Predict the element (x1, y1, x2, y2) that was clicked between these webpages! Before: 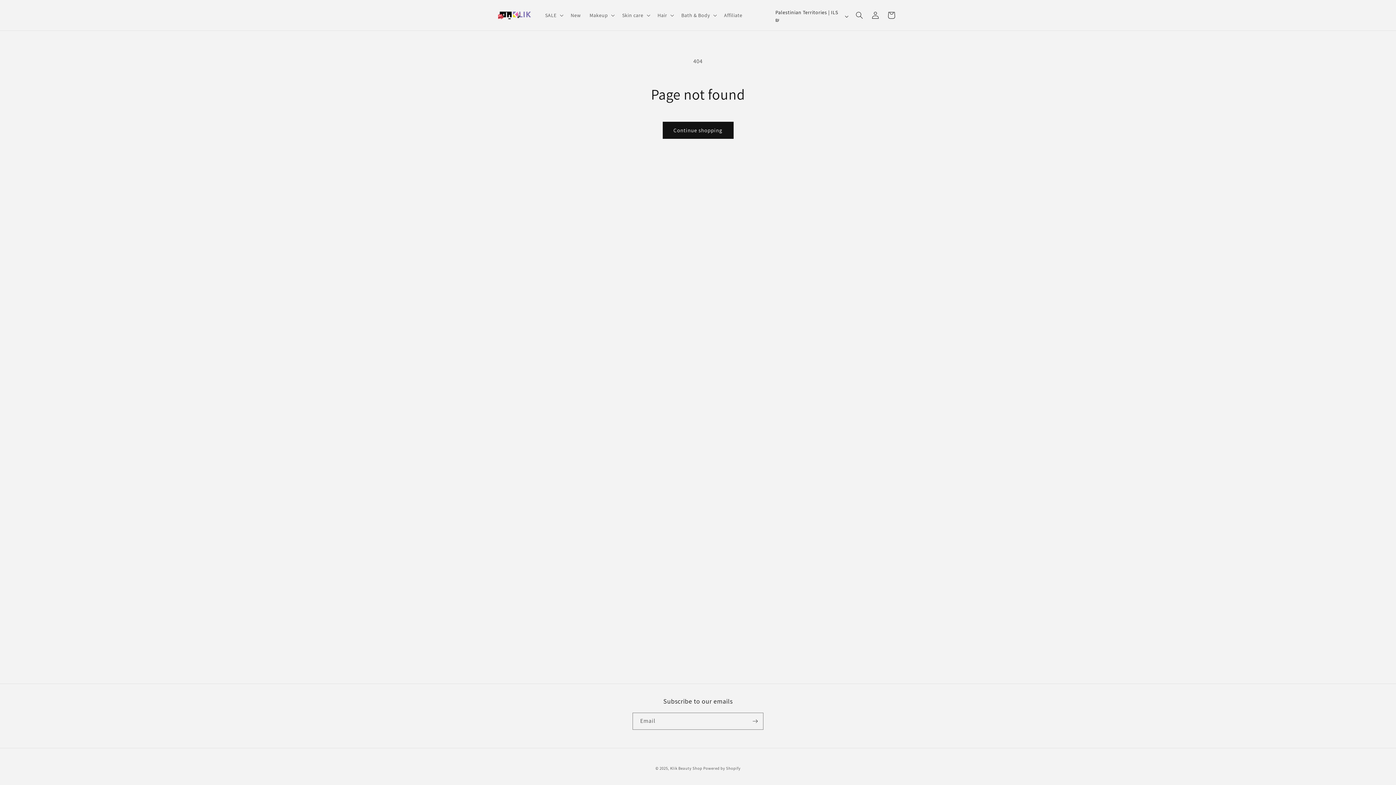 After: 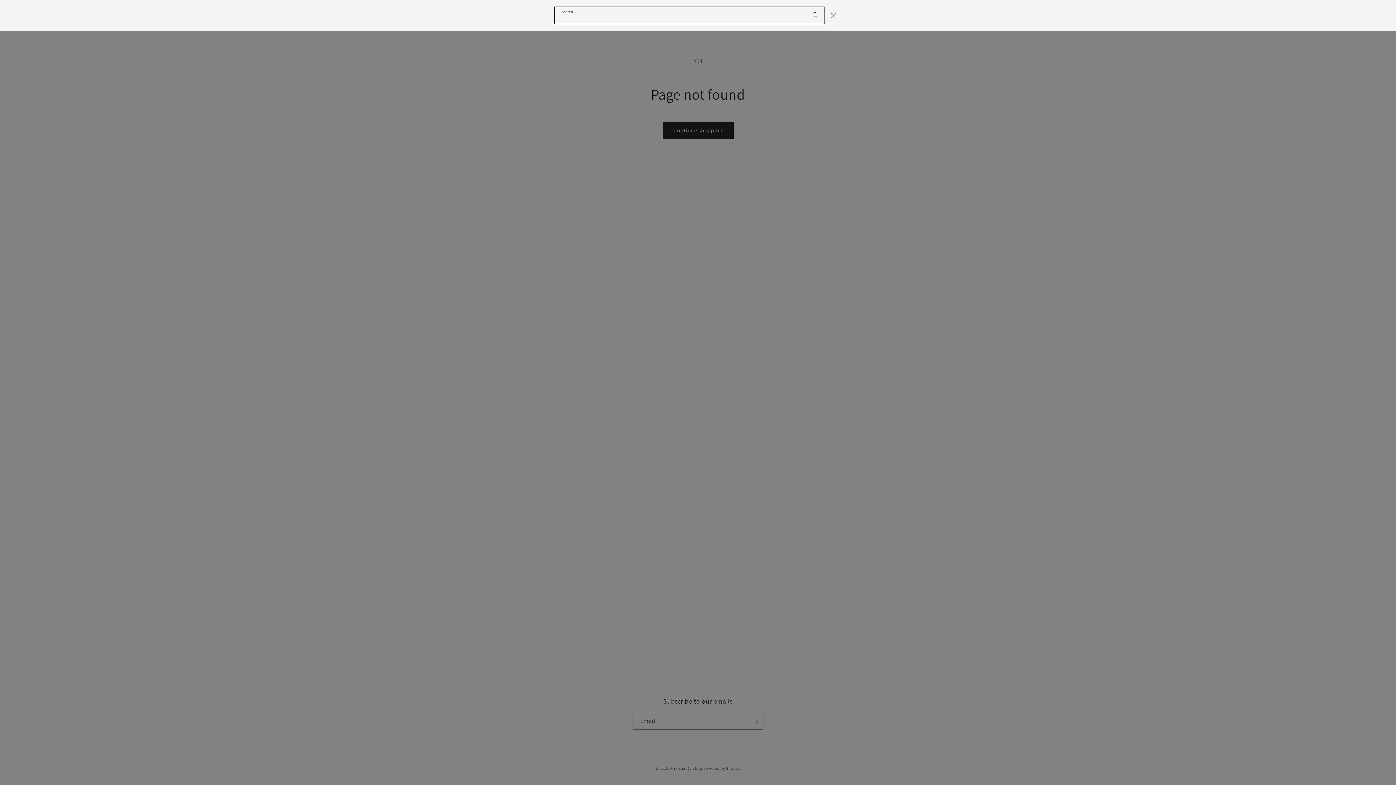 Action: label: Search bbox: (851, 7, 867, 23)